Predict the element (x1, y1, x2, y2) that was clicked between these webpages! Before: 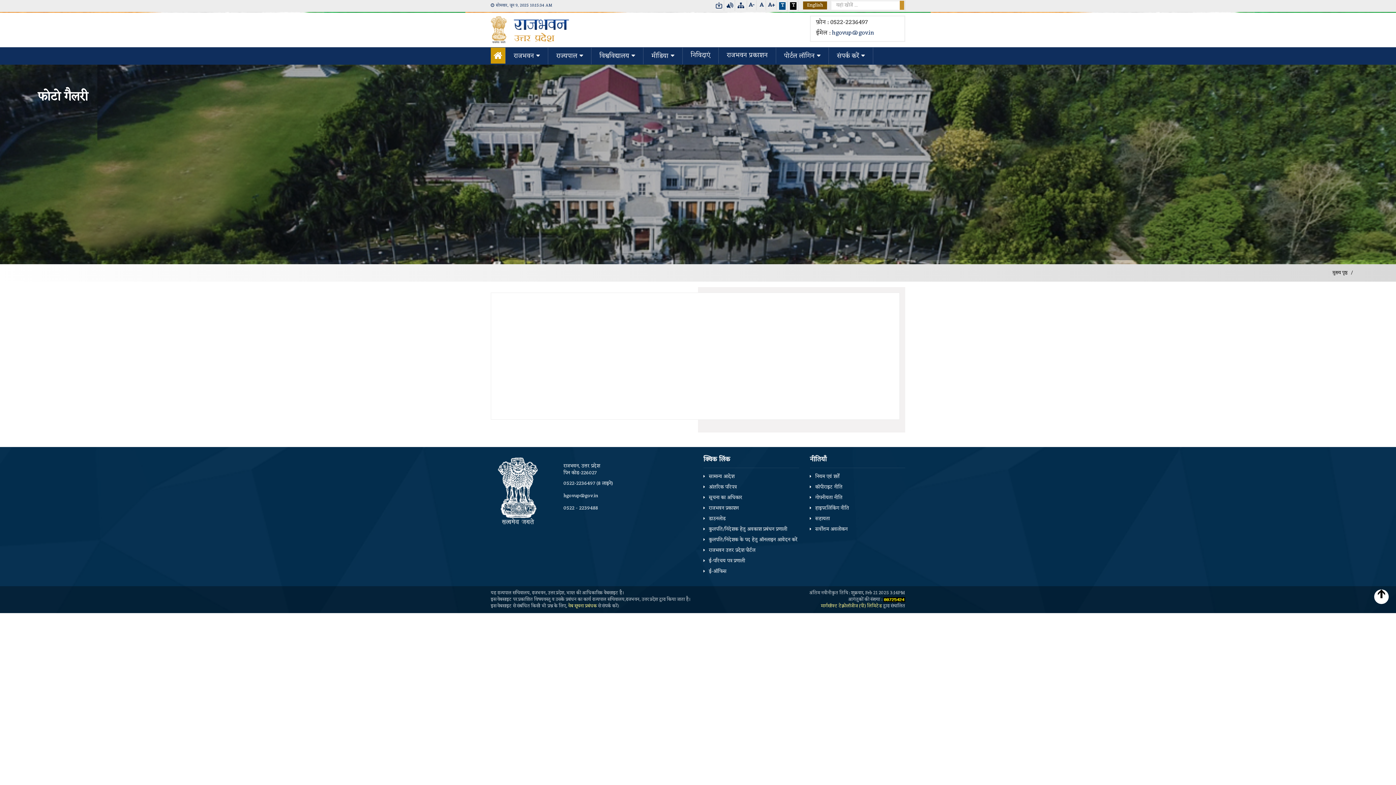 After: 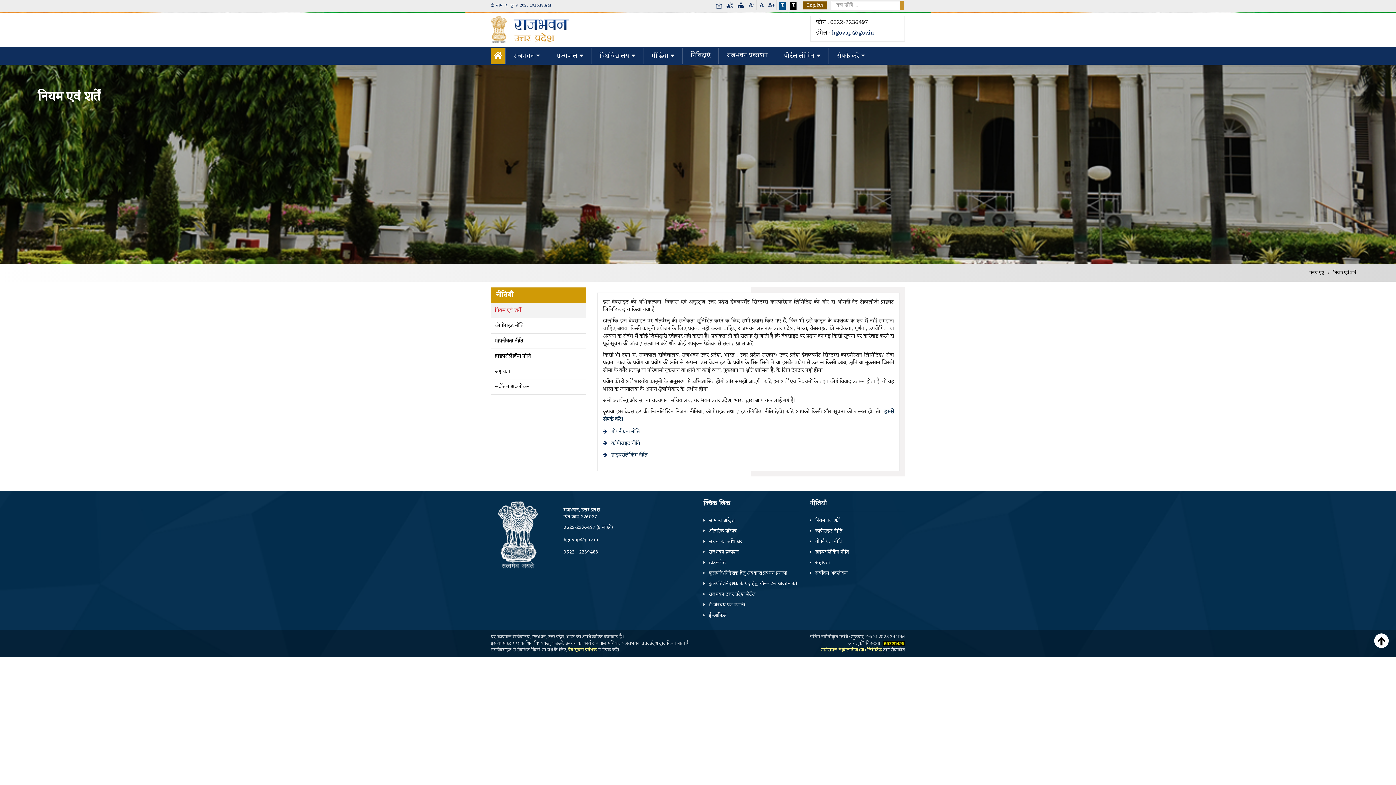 Action: bbox: (810, 472, 839, 482) label: नियम एवं शर्तें